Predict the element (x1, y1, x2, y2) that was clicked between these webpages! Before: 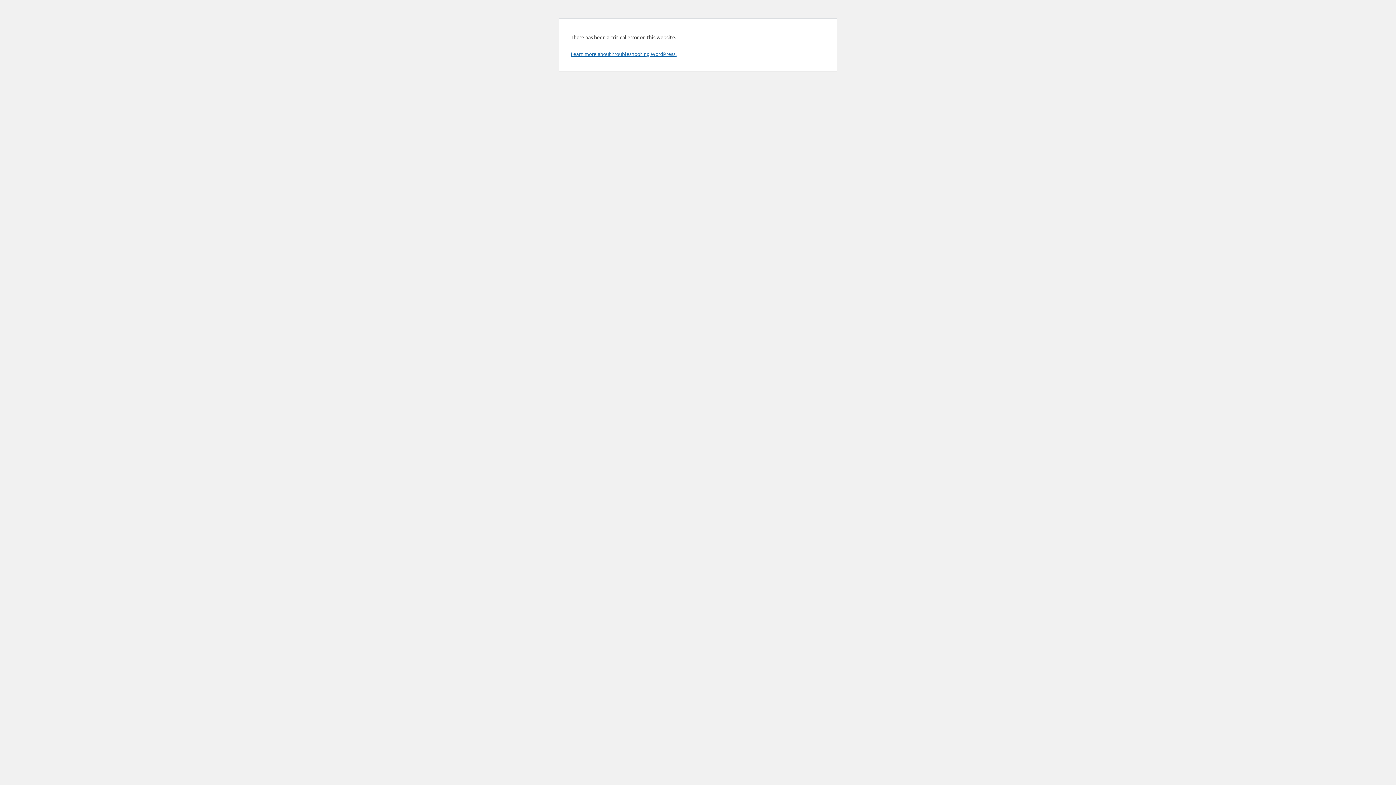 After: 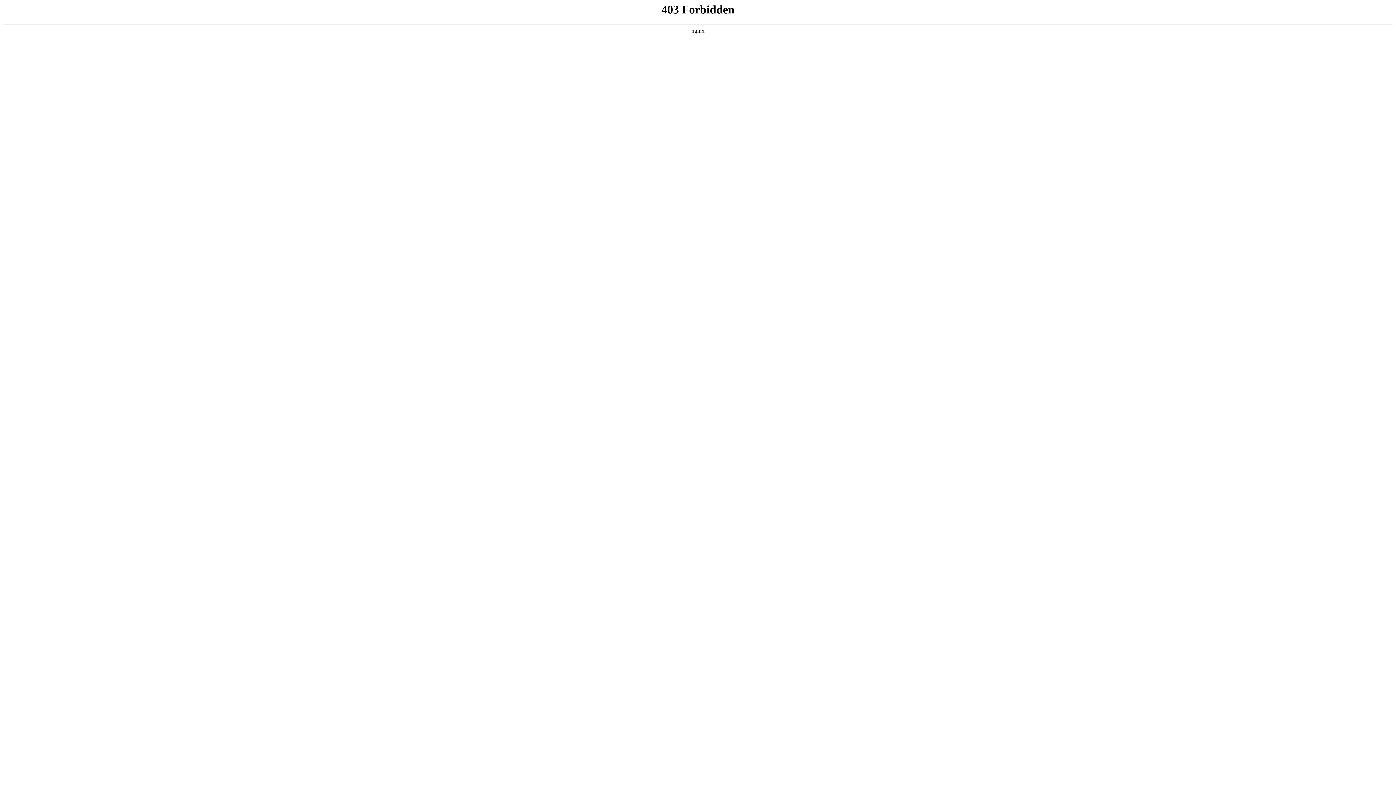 Action: bbox: (570, 50, 676, 57) label: Learn more about troubleshooting WordPress.